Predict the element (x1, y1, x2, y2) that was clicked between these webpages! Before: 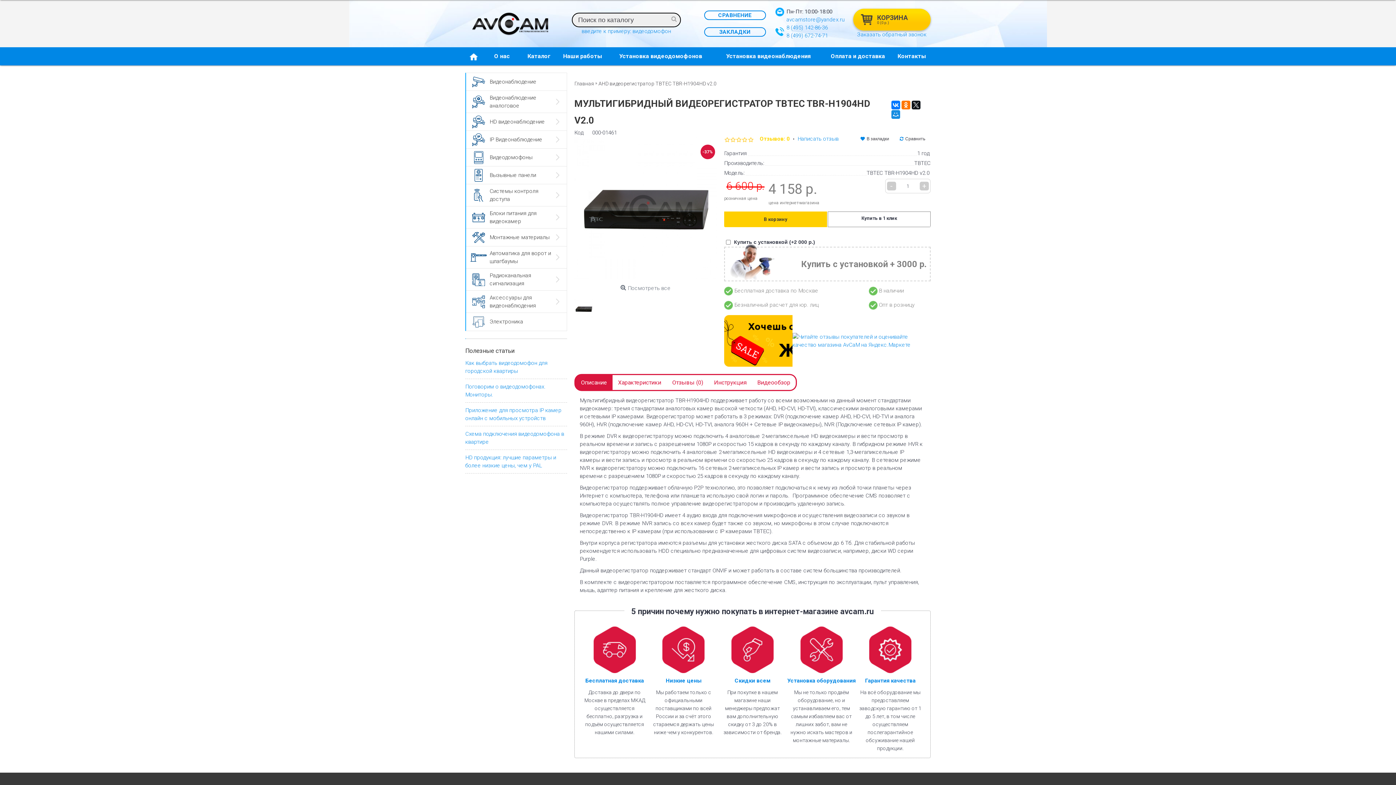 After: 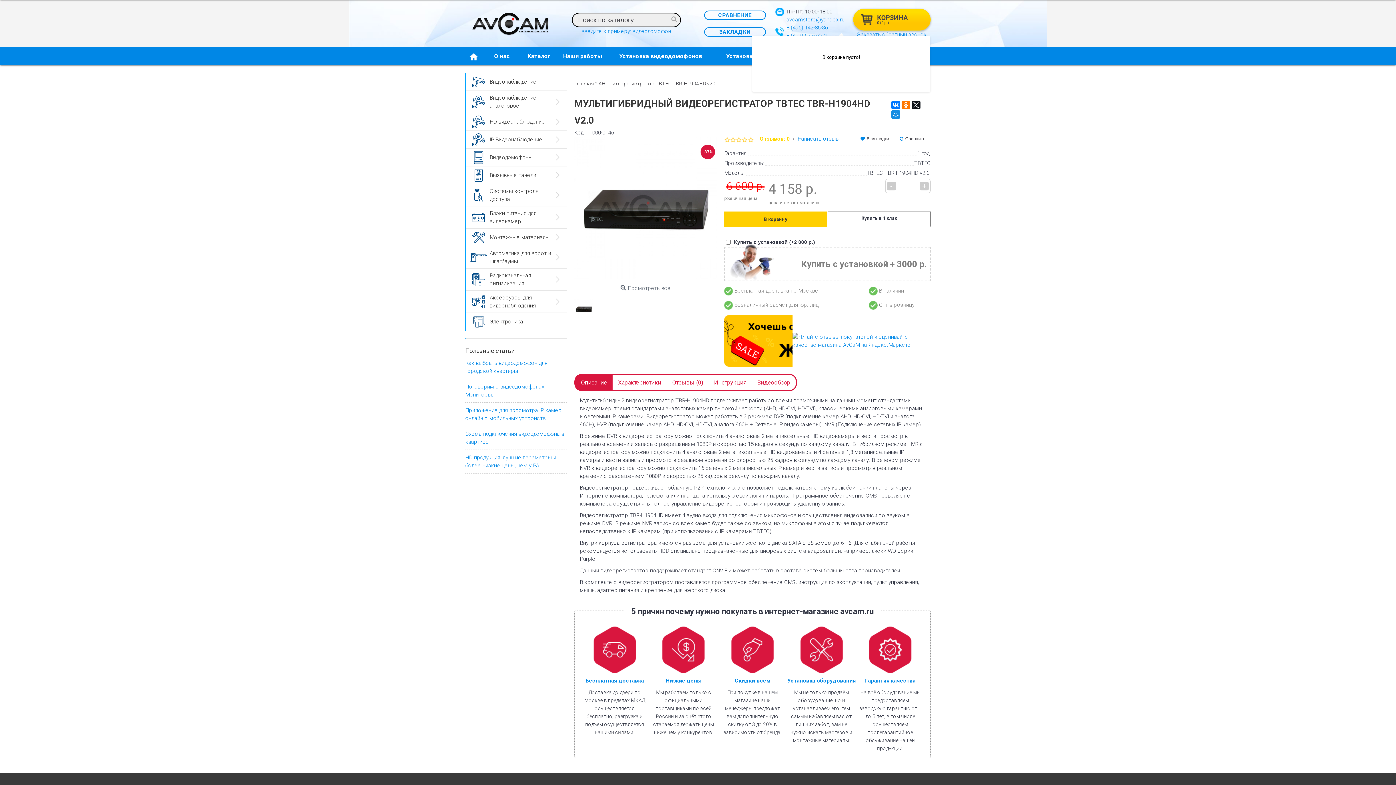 Action: label: КОРЗИНА
0 (0 р.) bbox: (853, 9, 930, 30)